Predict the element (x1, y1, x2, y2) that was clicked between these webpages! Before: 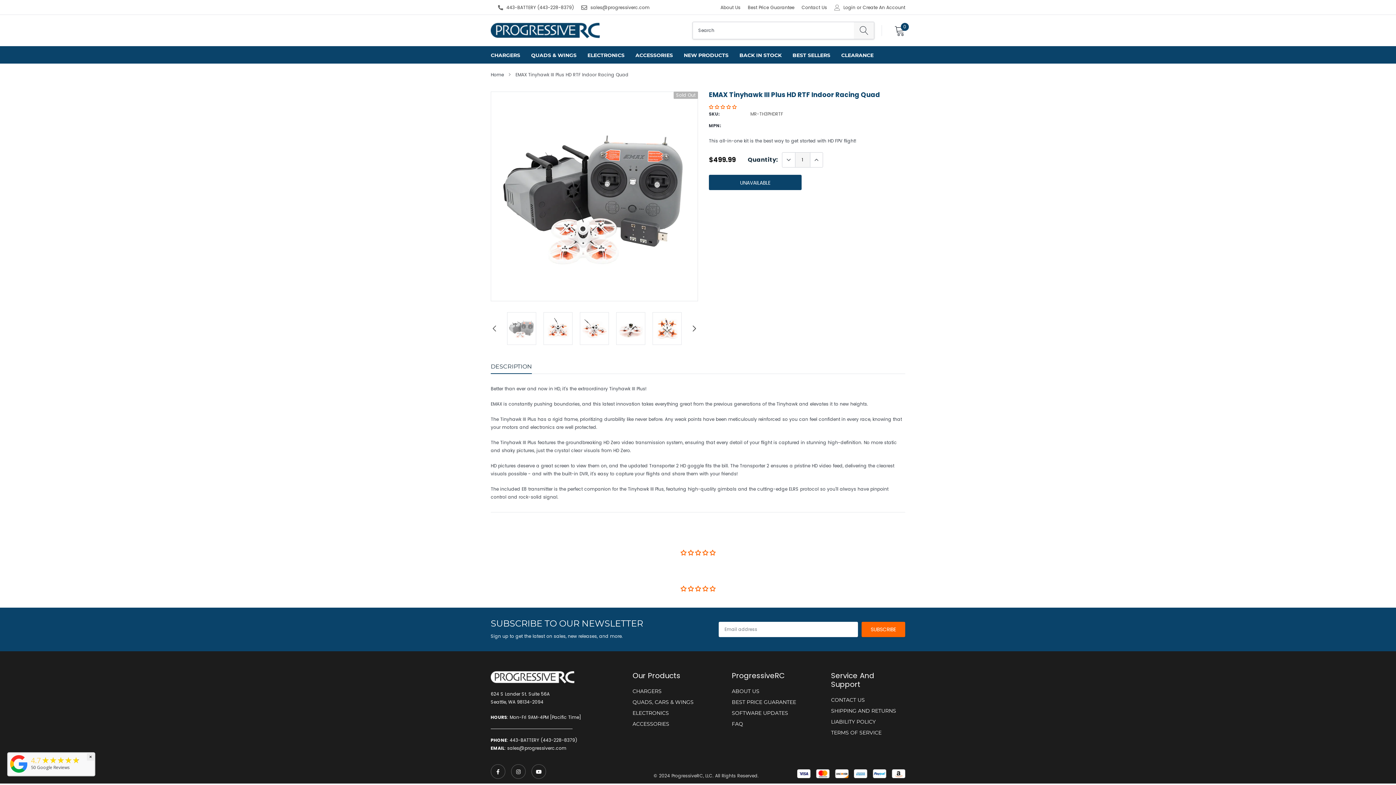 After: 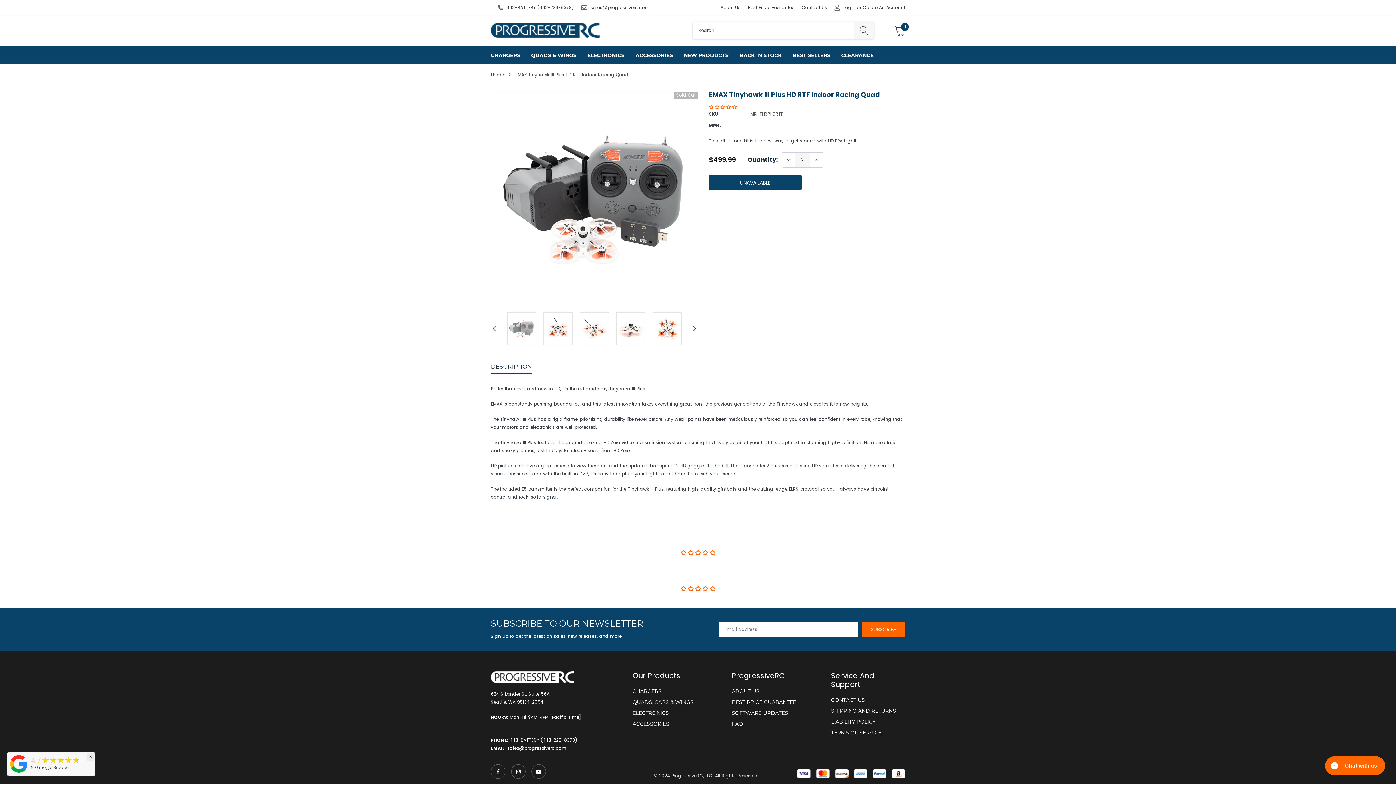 Action: bbox: (810, 152, 822, 167)